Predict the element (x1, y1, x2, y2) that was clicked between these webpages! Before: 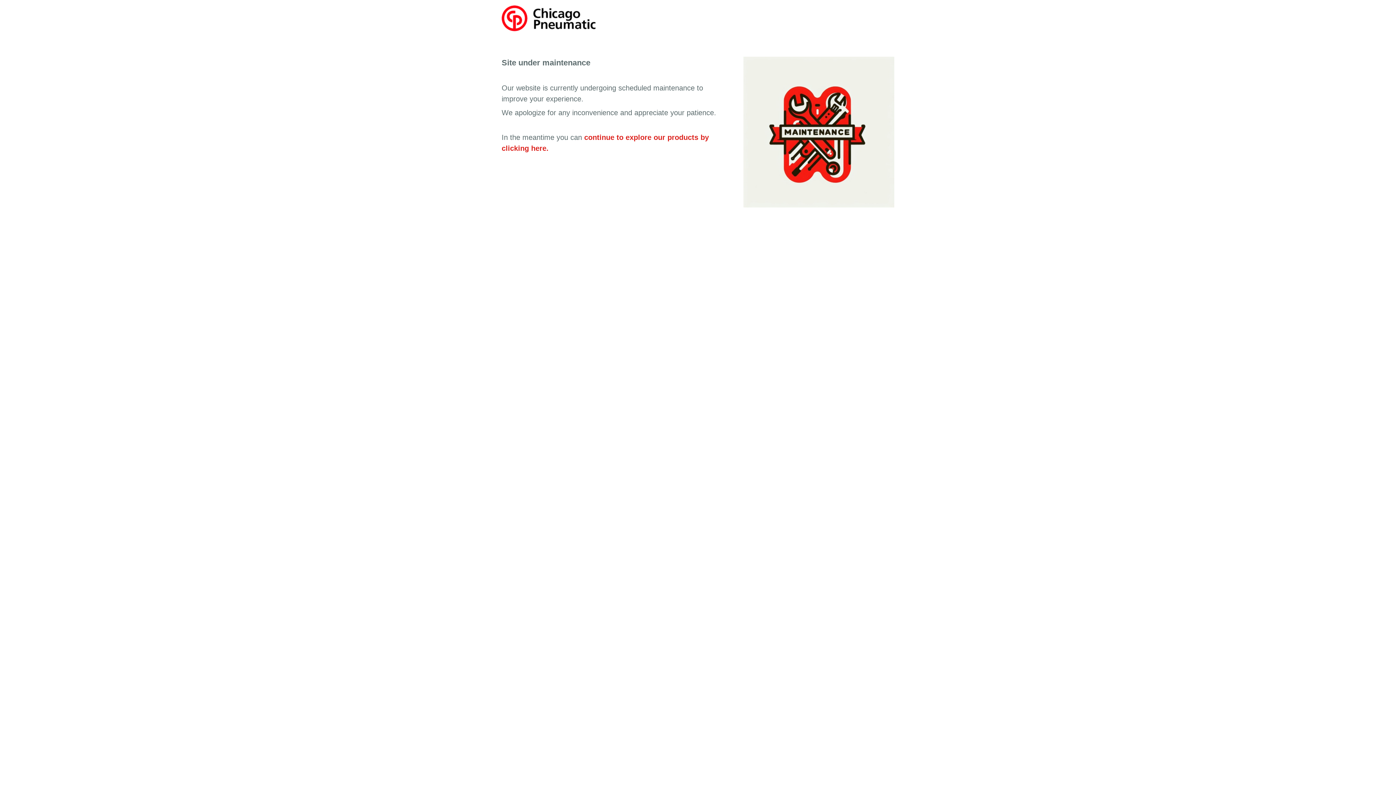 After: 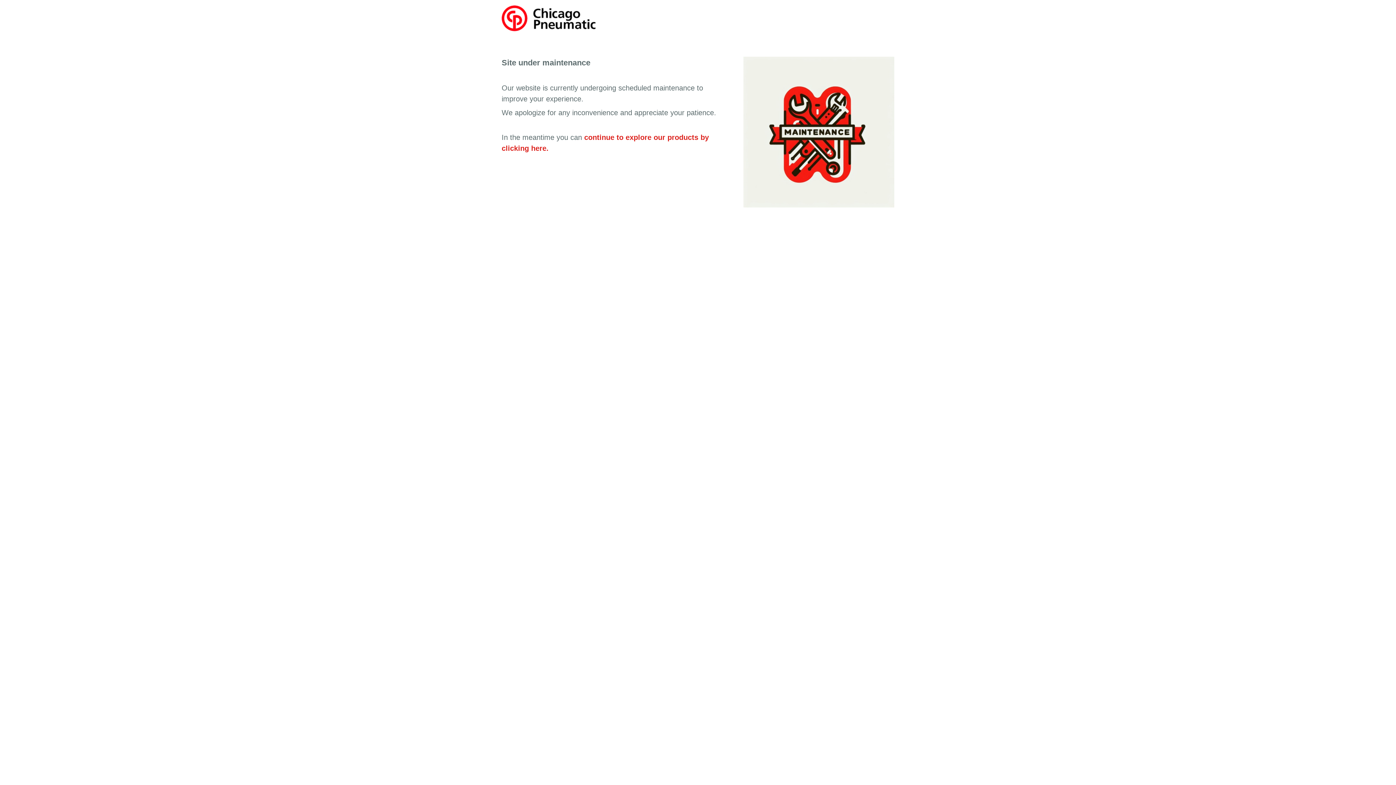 Action: bbox: (501, 13, 595, 21)